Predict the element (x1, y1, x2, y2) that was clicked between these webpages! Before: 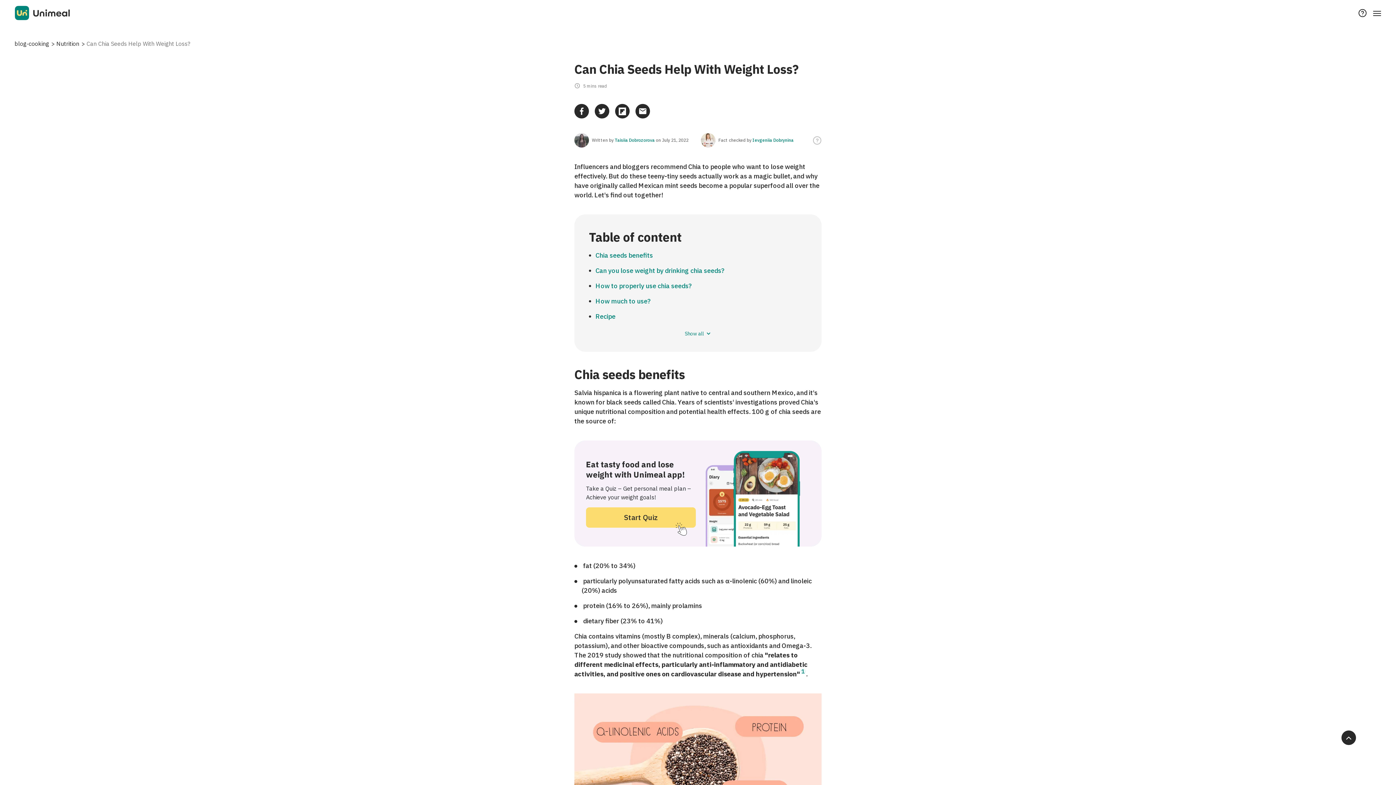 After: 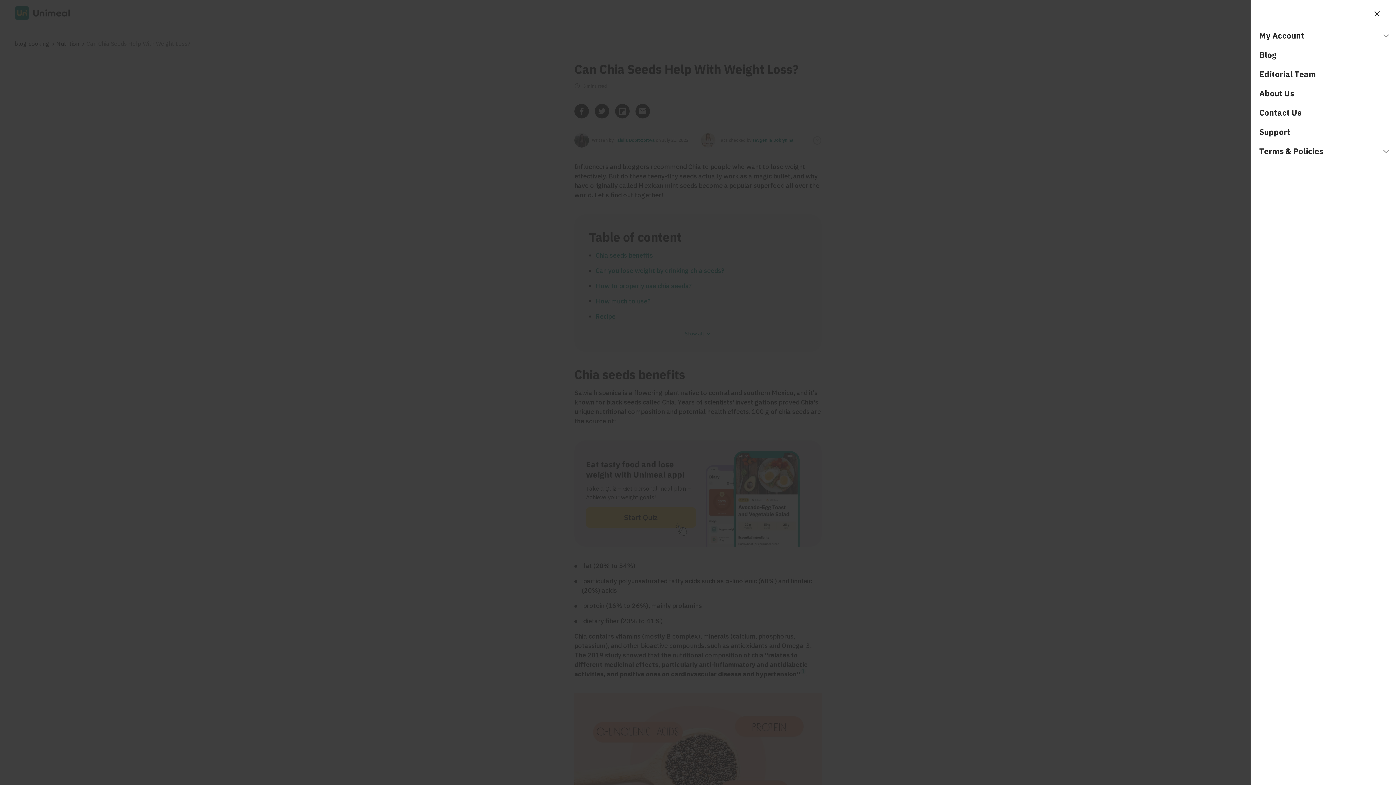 Action: bbox: (1373, 5, 1381, 20)